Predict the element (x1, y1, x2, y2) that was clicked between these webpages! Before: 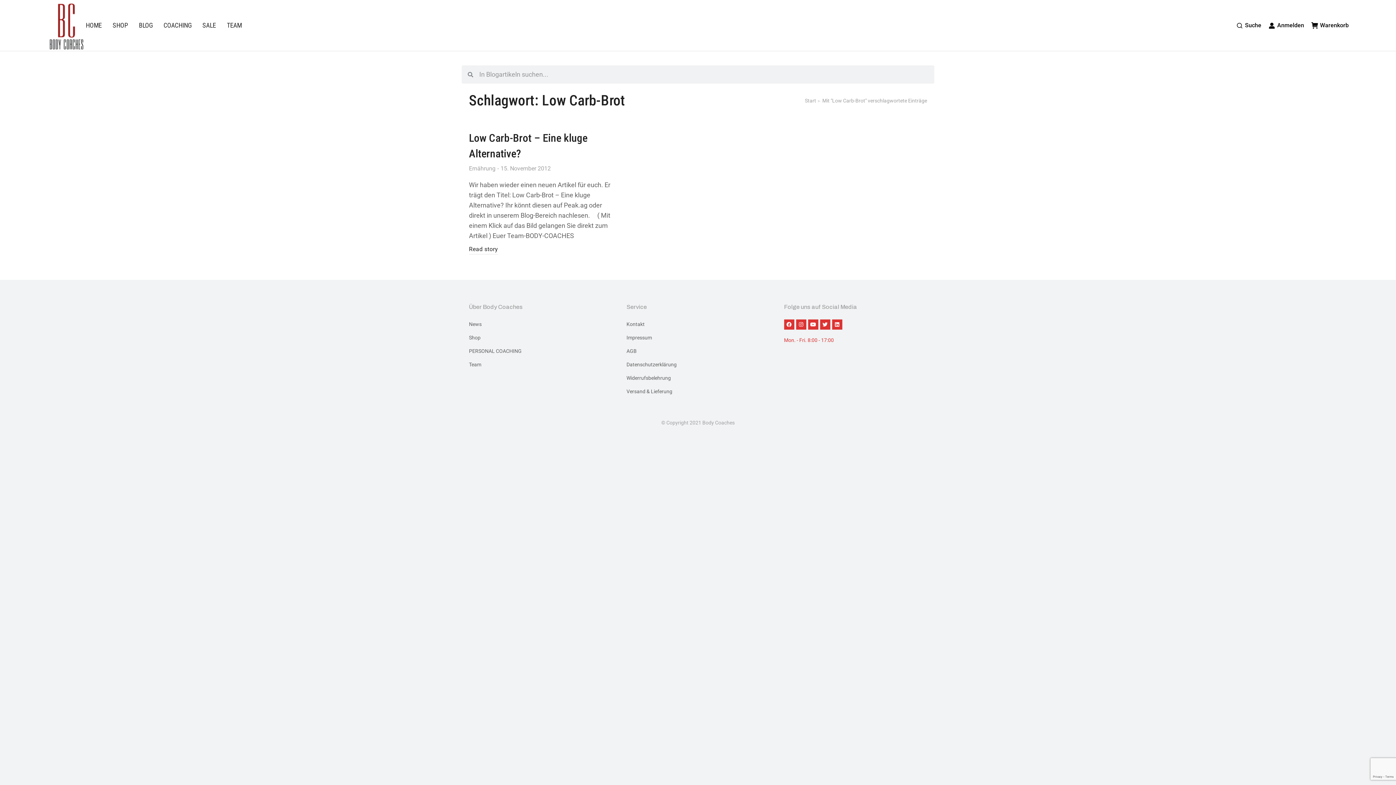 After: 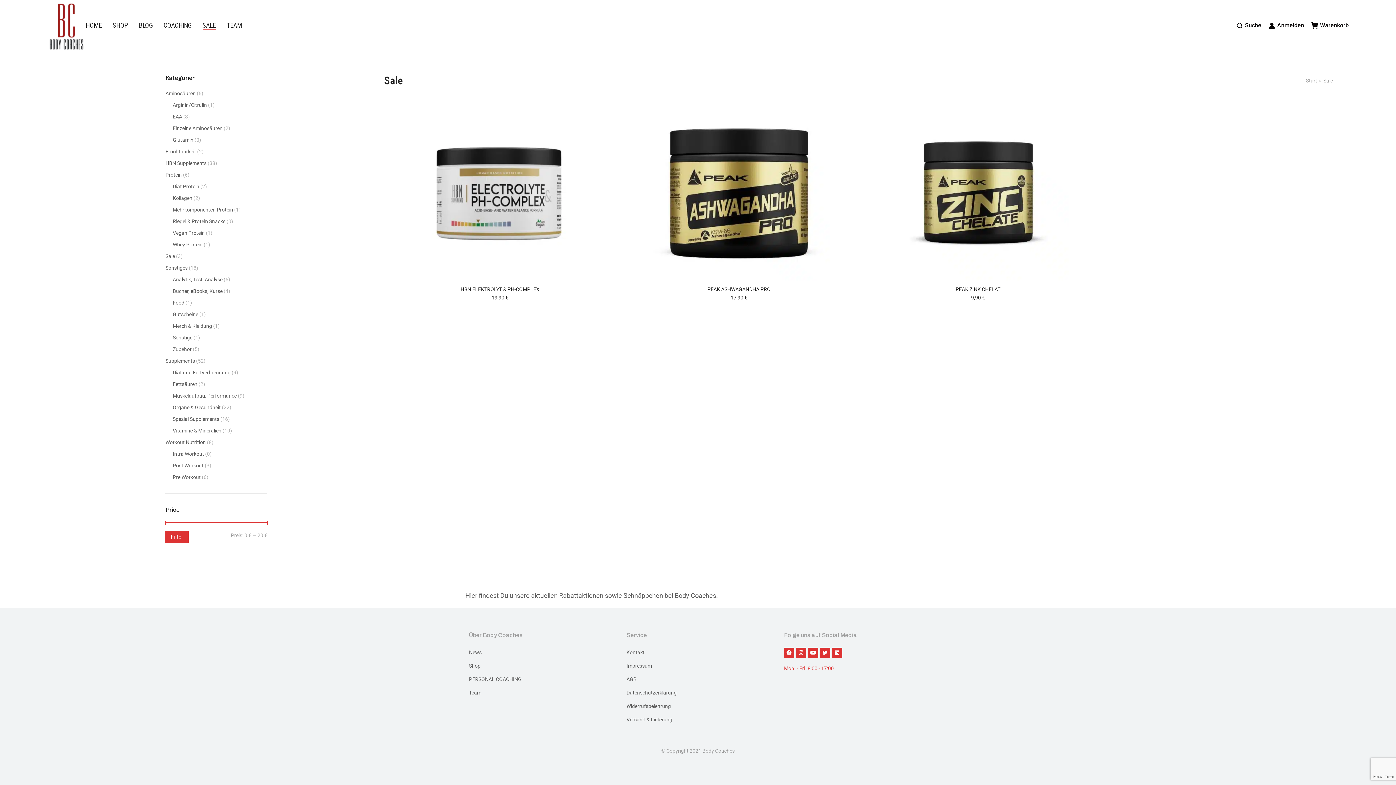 Action: bbox: (202, 0, 226, 50) label: SALE